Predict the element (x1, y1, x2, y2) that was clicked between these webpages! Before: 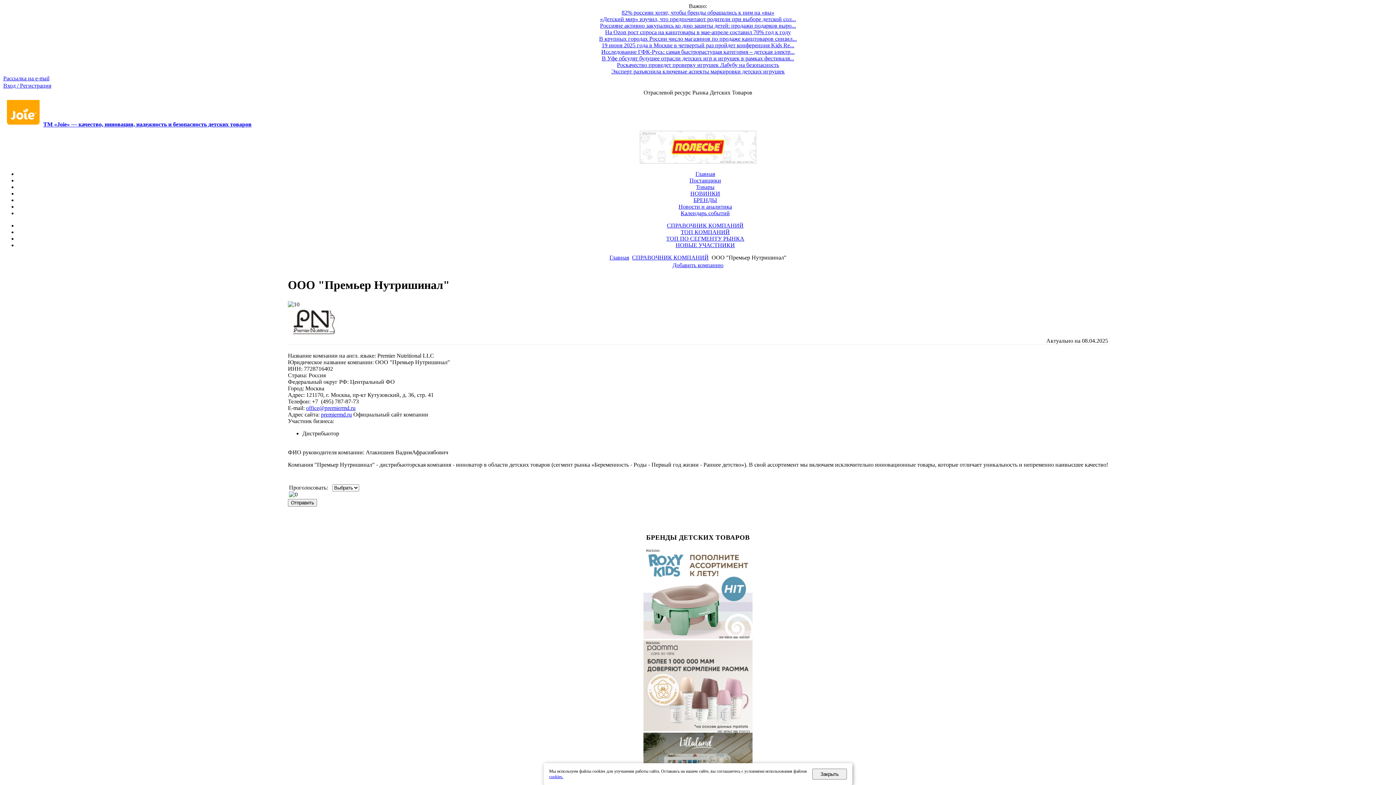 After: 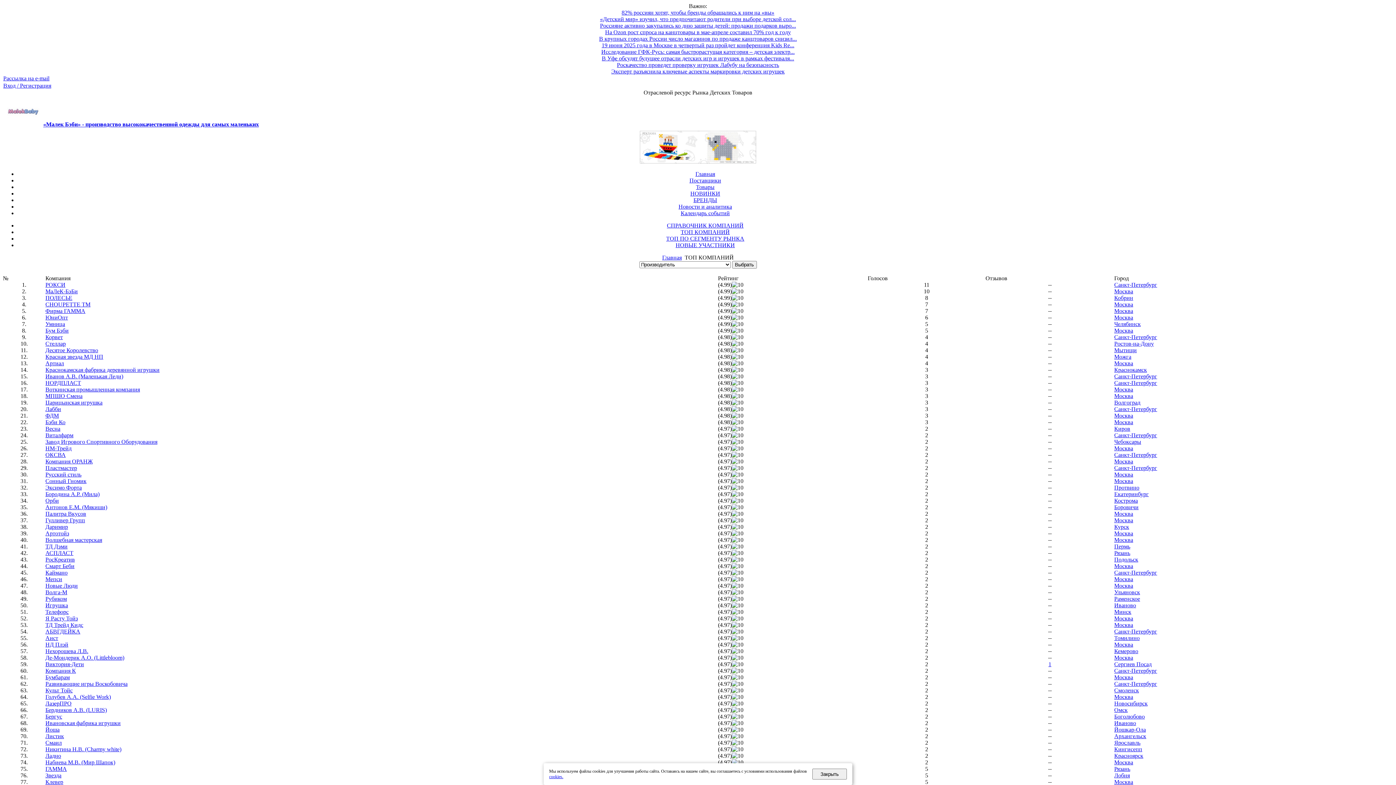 Action: bbox: (680, 229, 730, 235) label: ТОП КОМПАНИЙ